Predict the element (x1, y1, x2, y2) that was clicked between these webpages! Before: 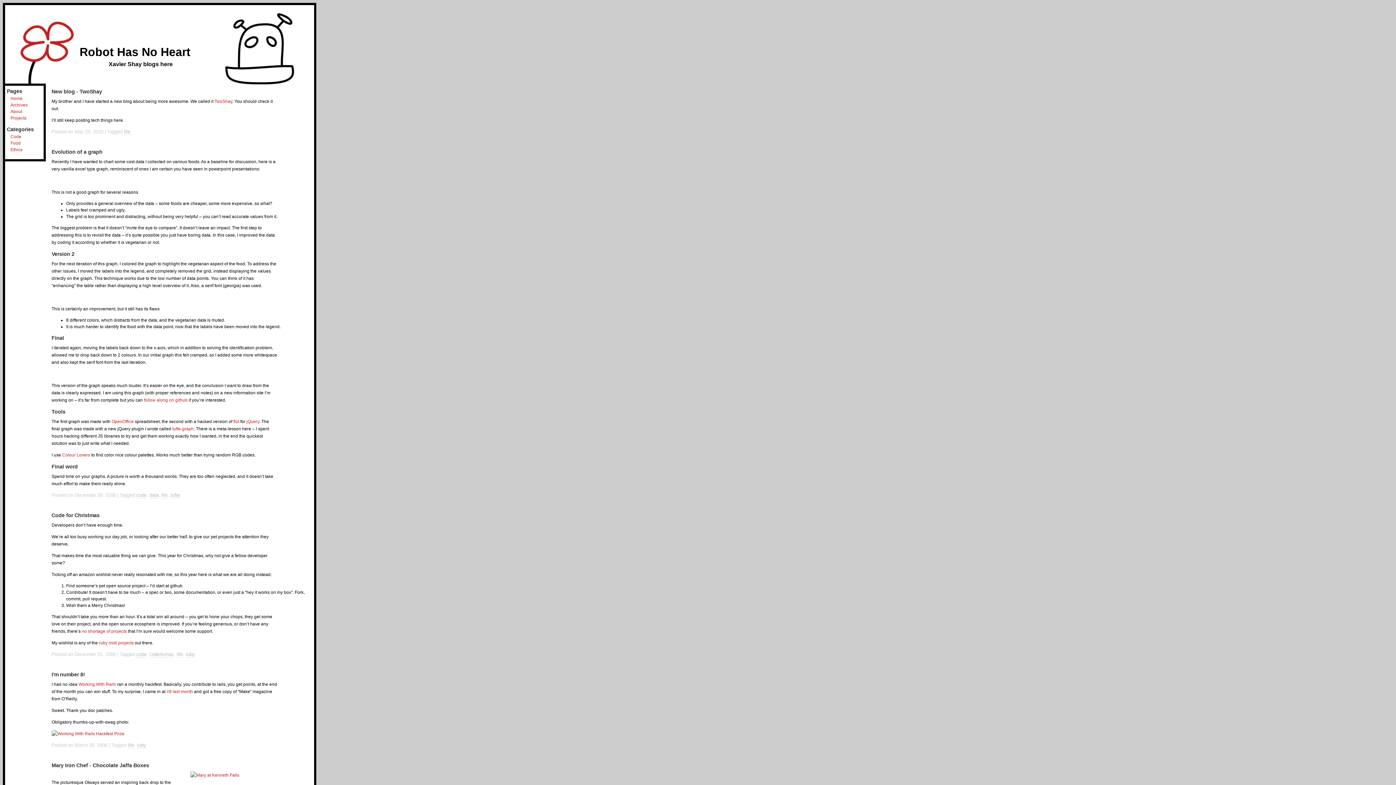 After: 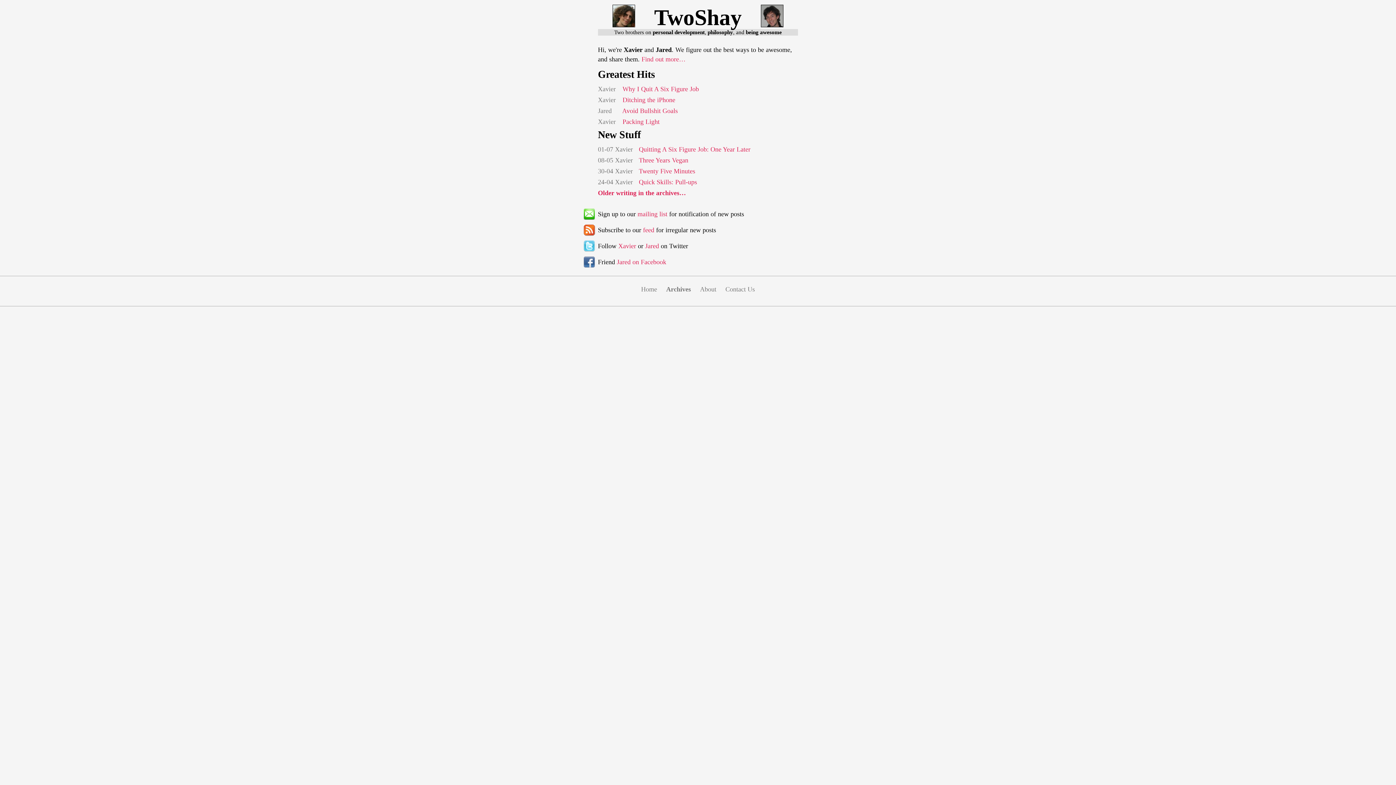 Action: label: TwoShay bbox: (214, 99, 232, 104)